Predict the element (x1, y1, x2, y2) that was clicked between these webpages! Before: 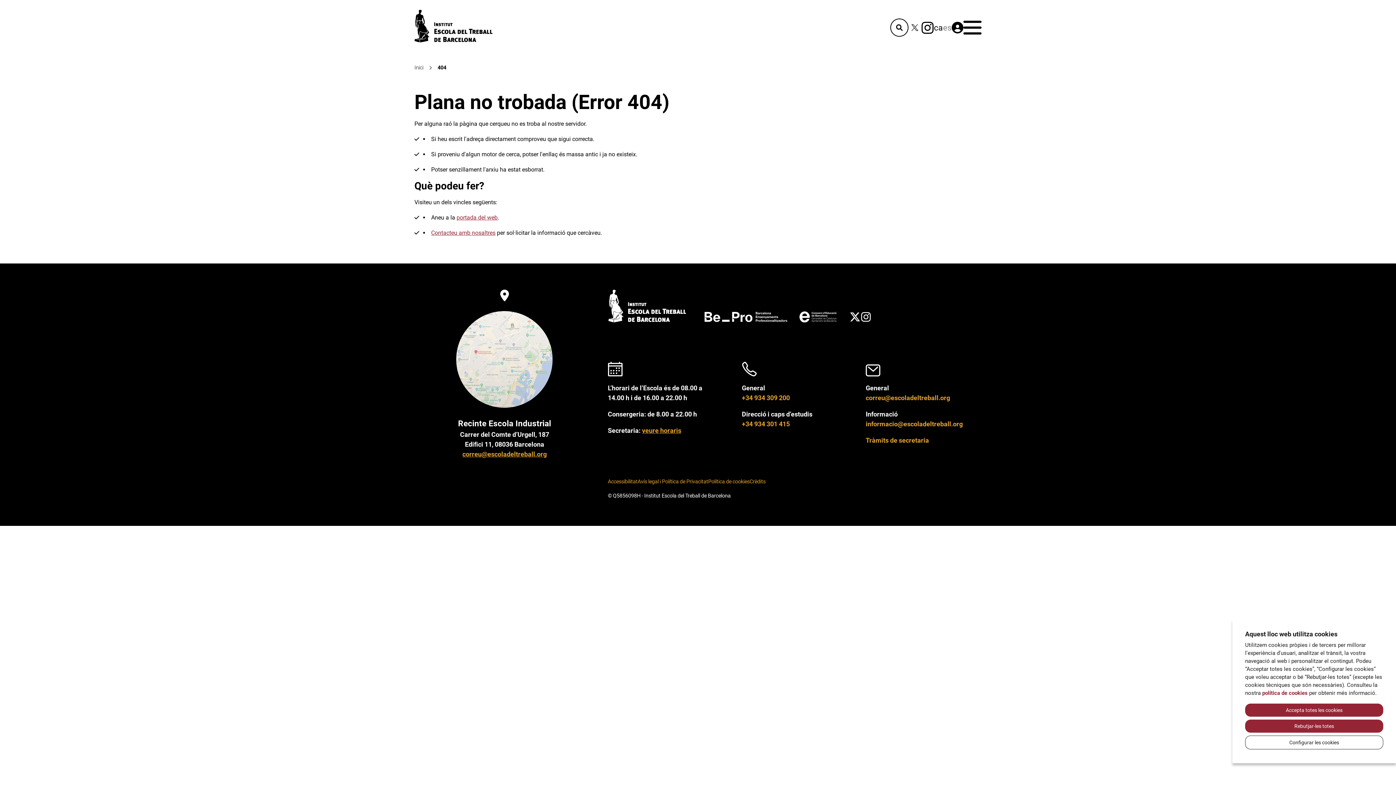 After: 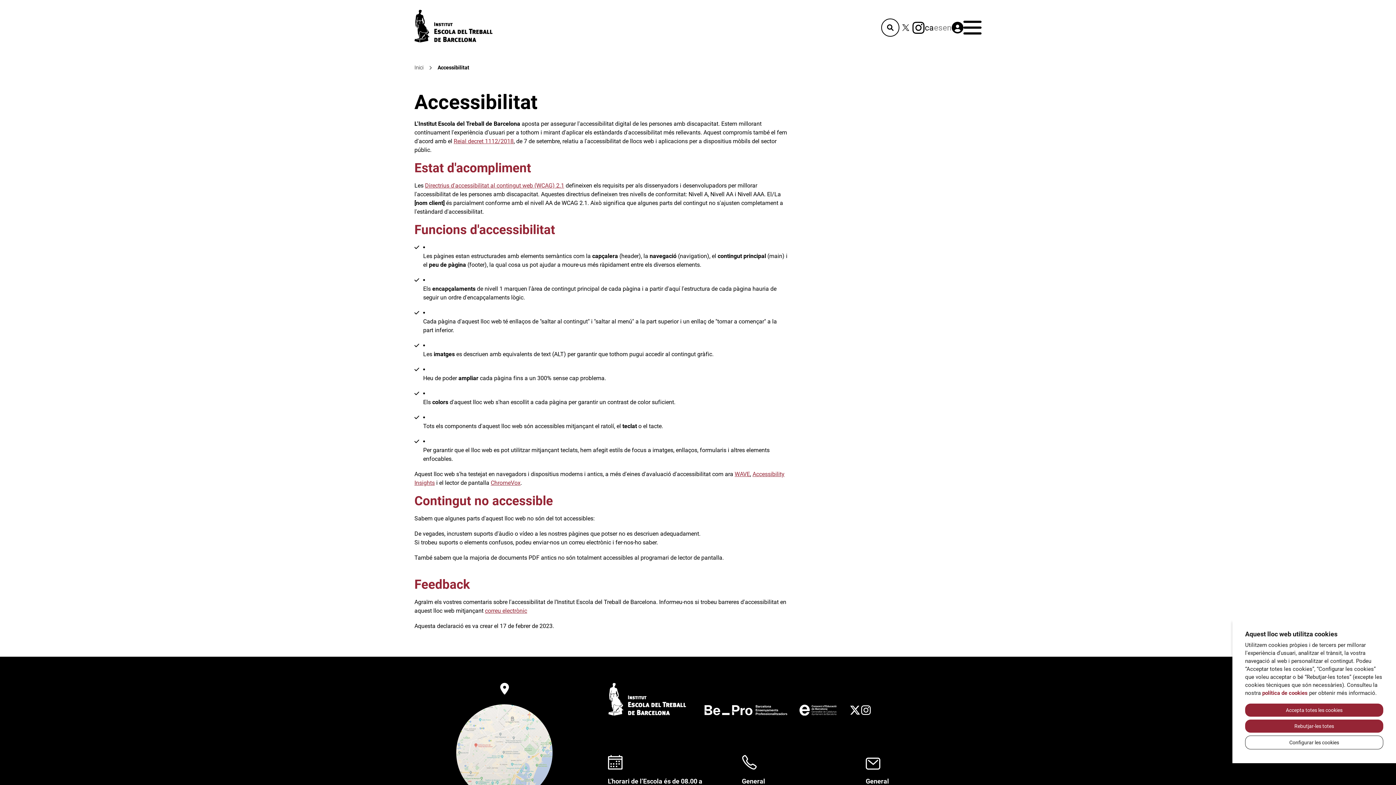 Action: label: Accessibilitat bbox: (607, 478, 637, 485)